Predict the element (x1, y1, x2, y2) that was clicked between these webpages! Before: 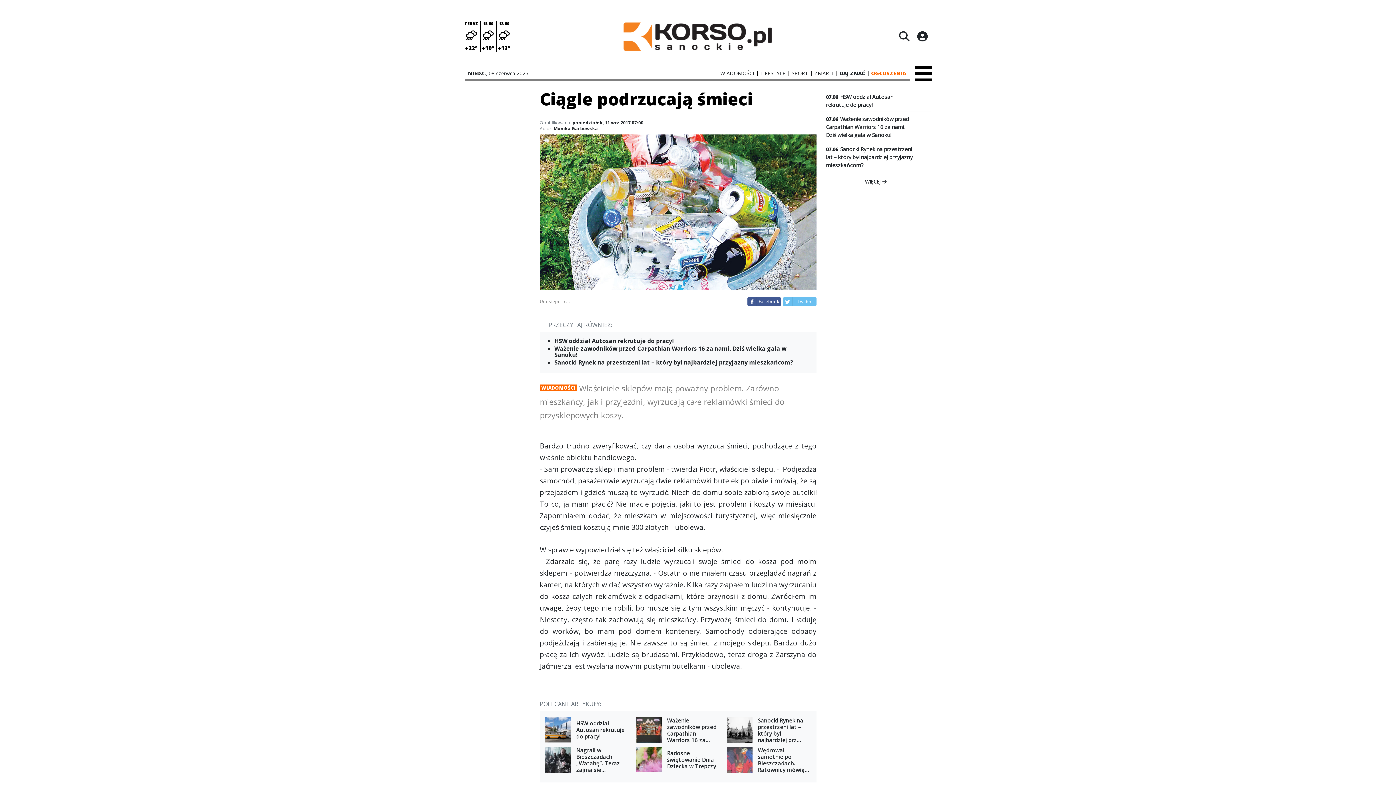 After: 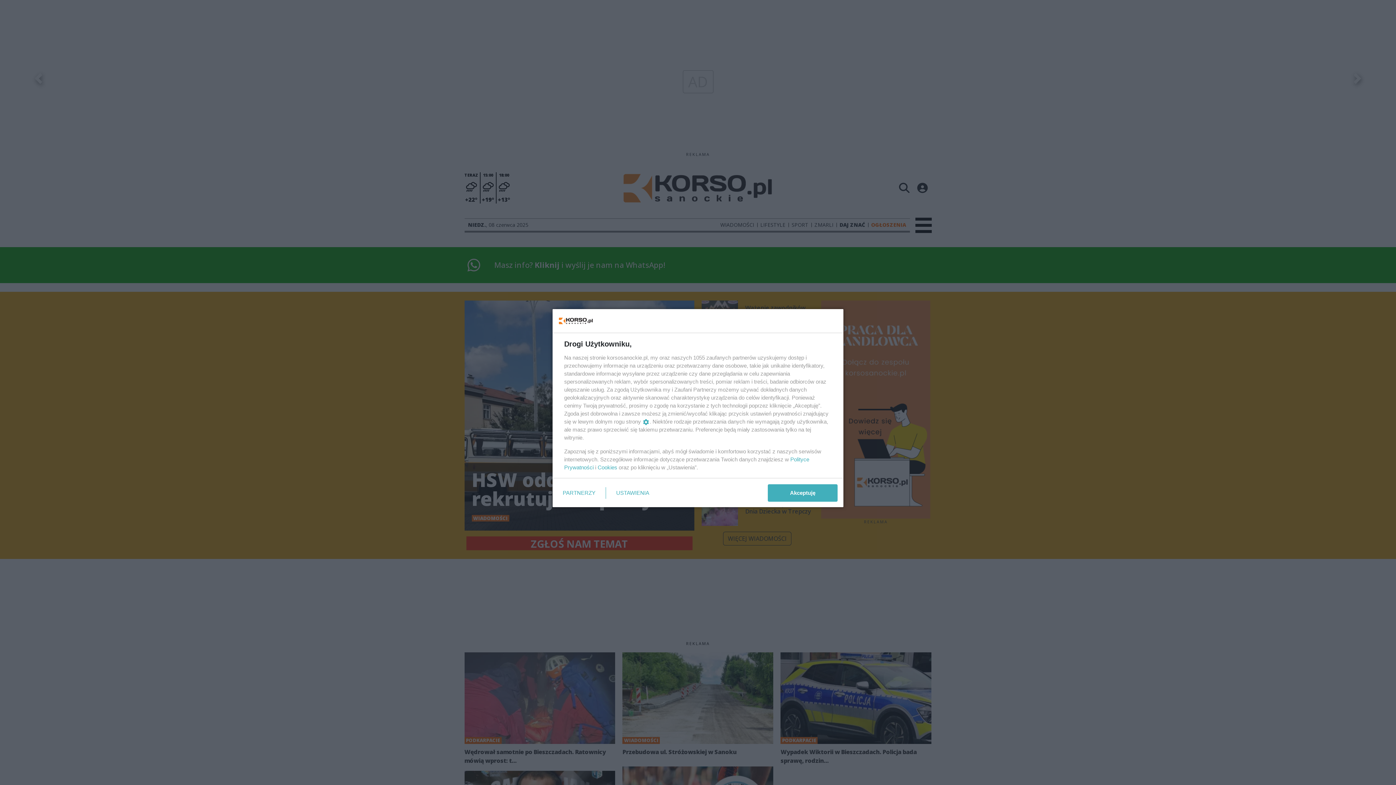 Action: bbox: (622, 14, 773, 58)